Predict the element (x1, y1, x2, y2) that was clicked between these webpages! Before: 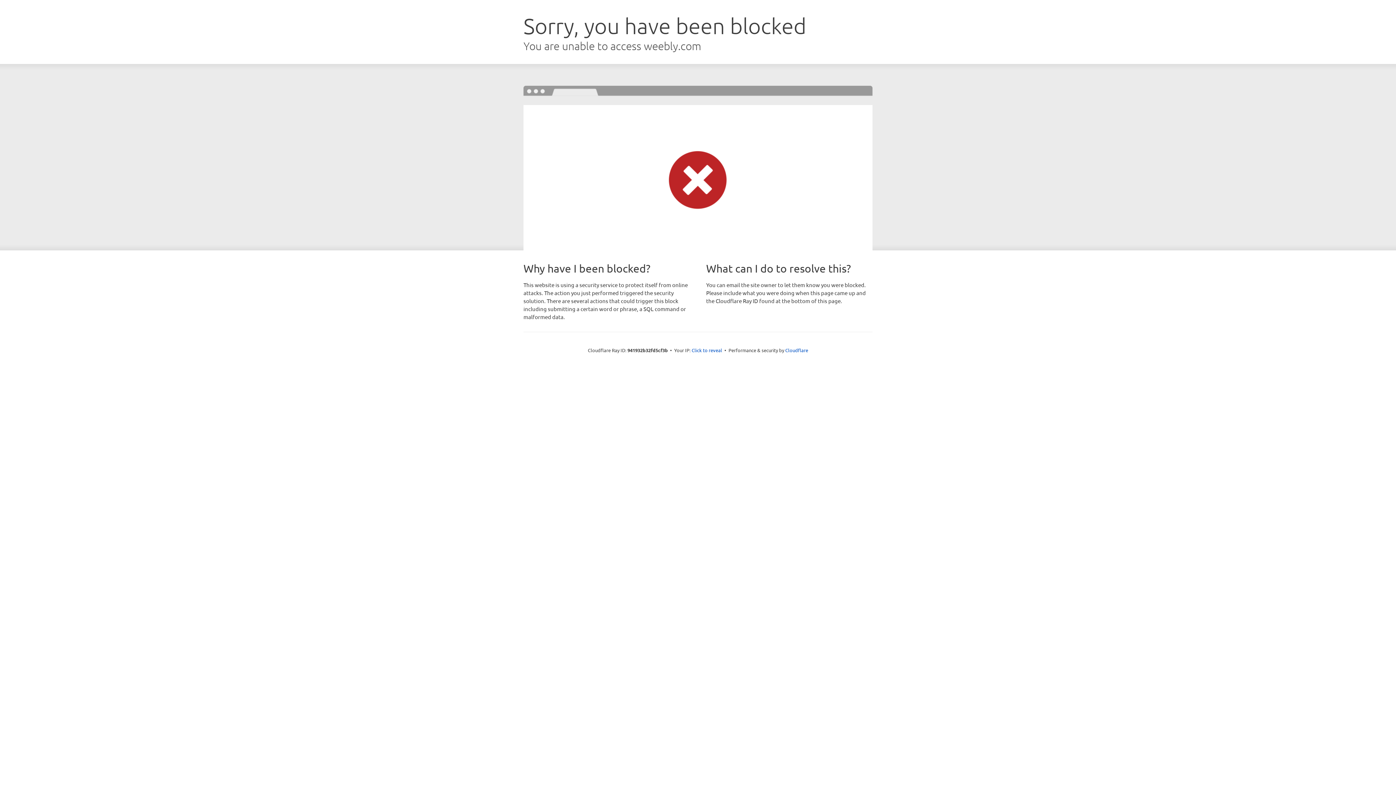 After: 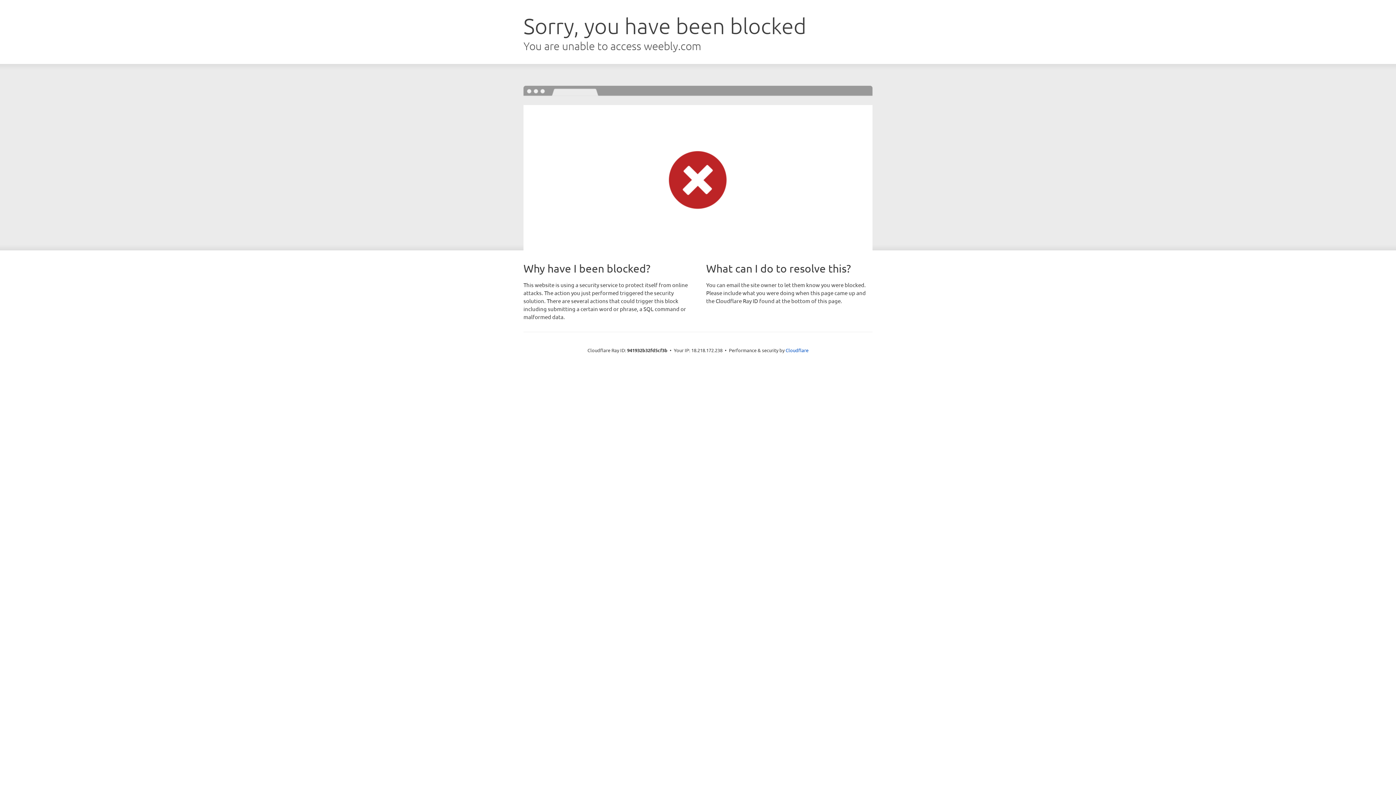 Action: bbox: (691, 346, 722, 353) label: Click to reveal